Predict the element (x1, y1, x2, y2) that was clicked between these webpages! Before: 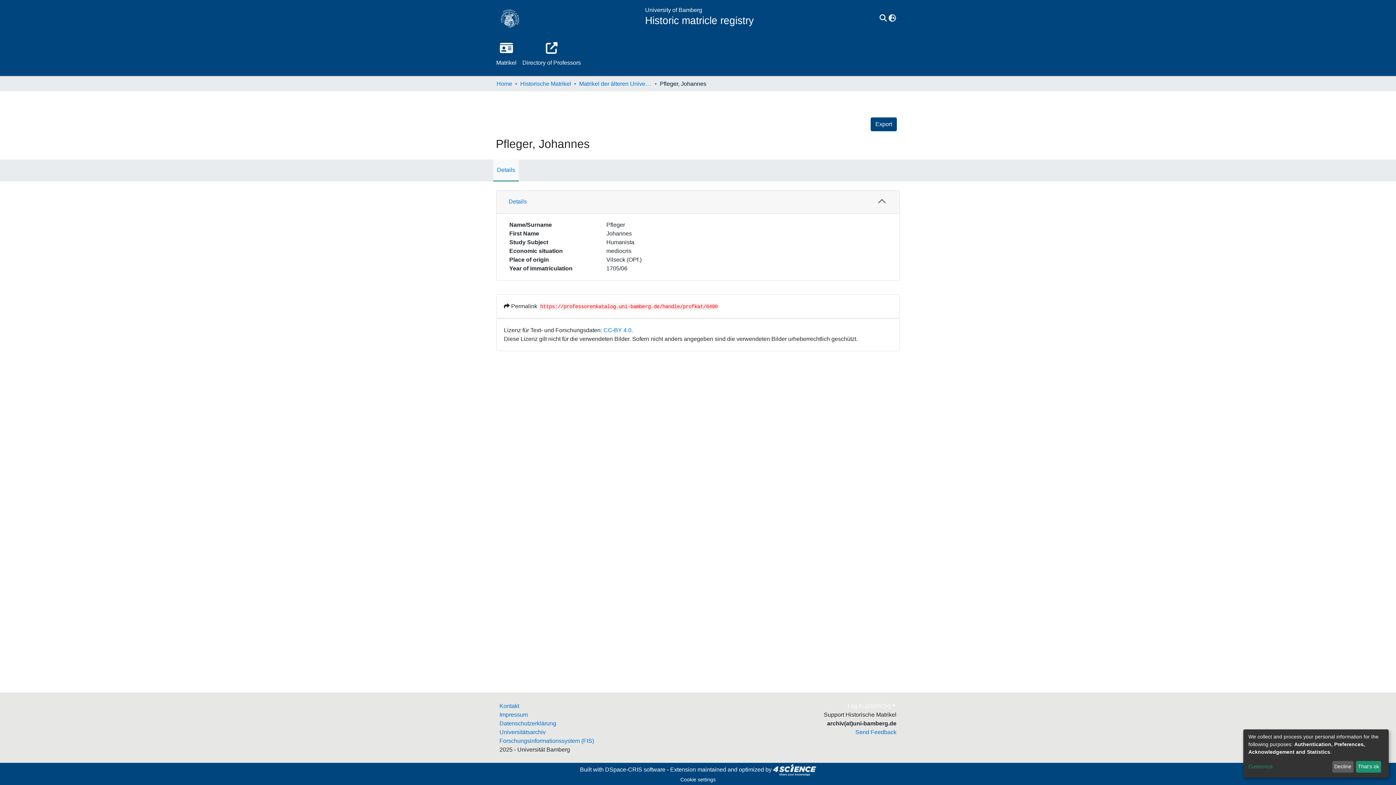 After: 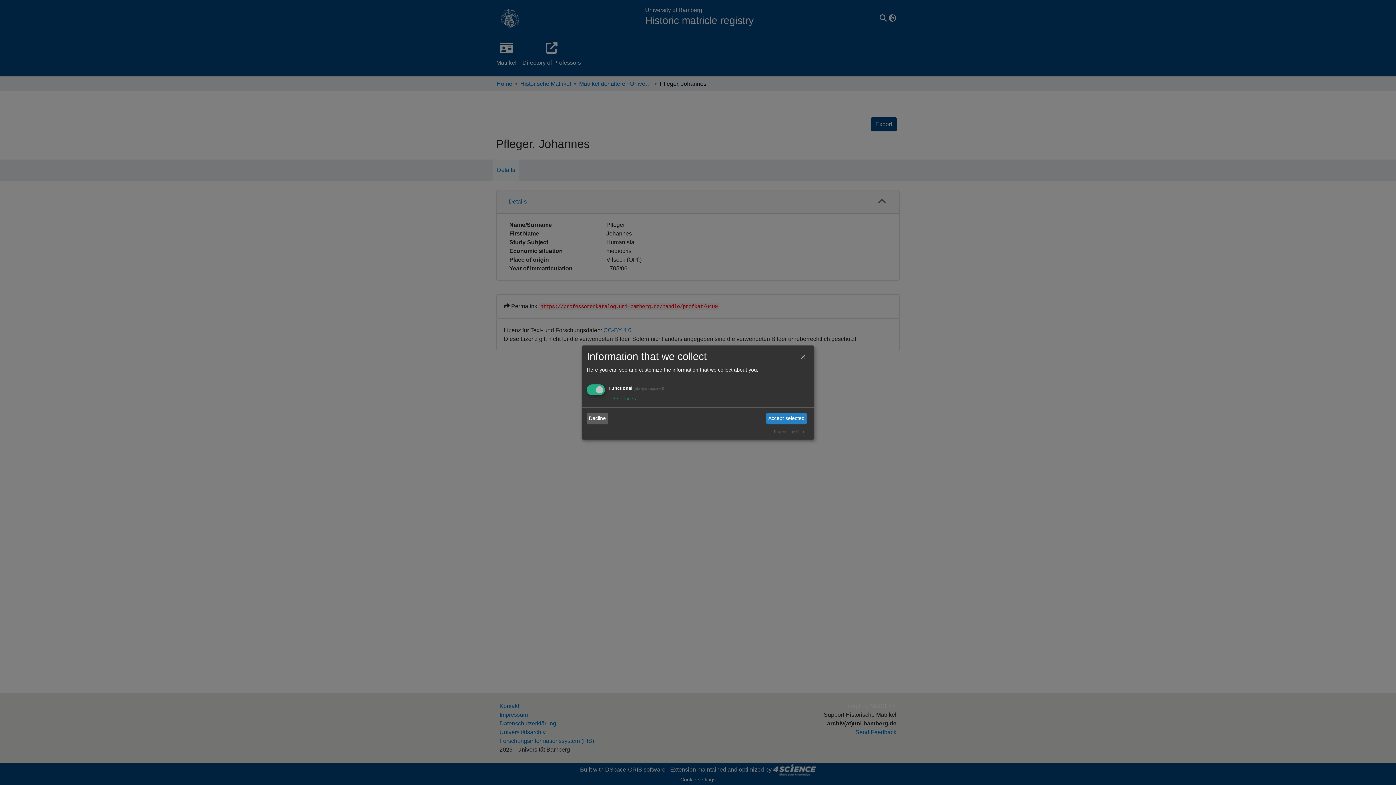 Action: bbox: (1248, 763, 1330, 771) label: Customize